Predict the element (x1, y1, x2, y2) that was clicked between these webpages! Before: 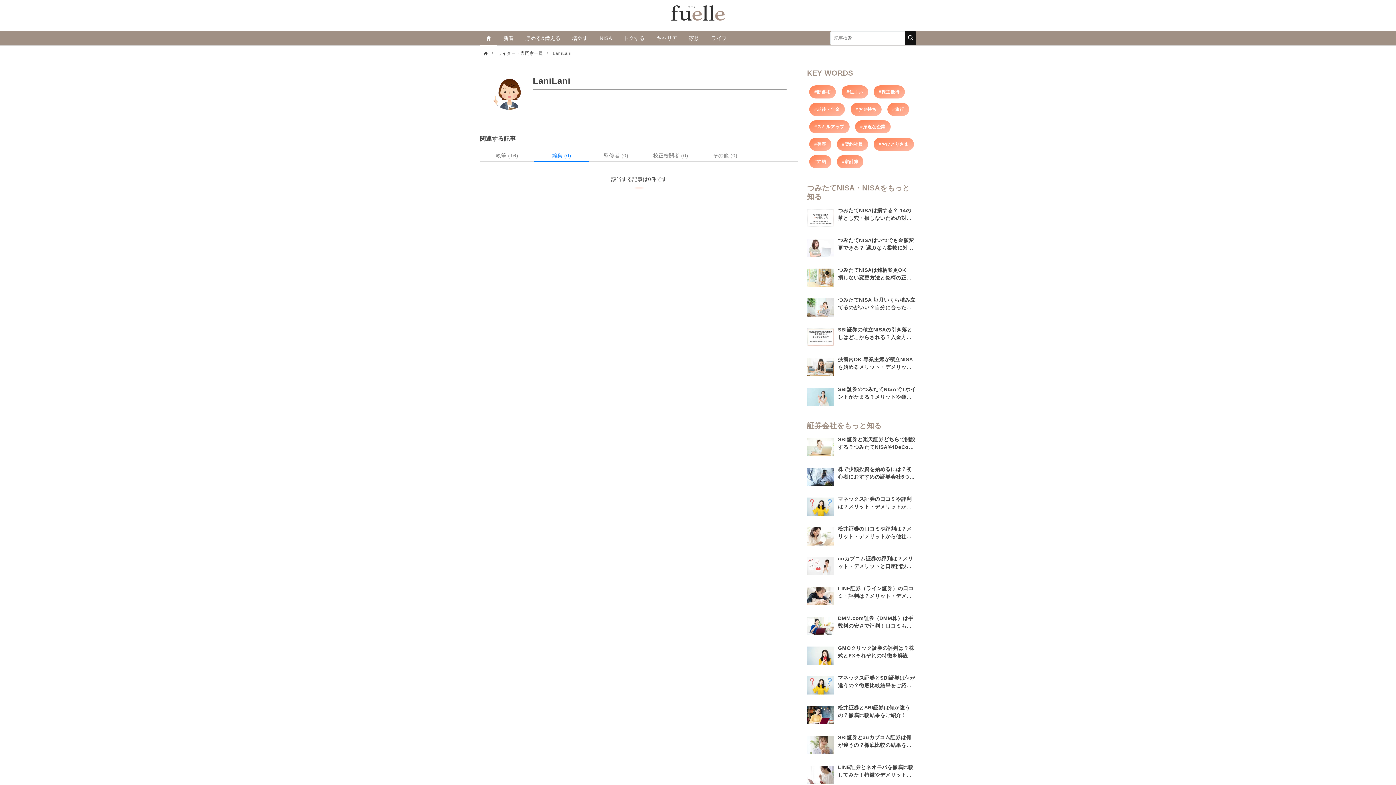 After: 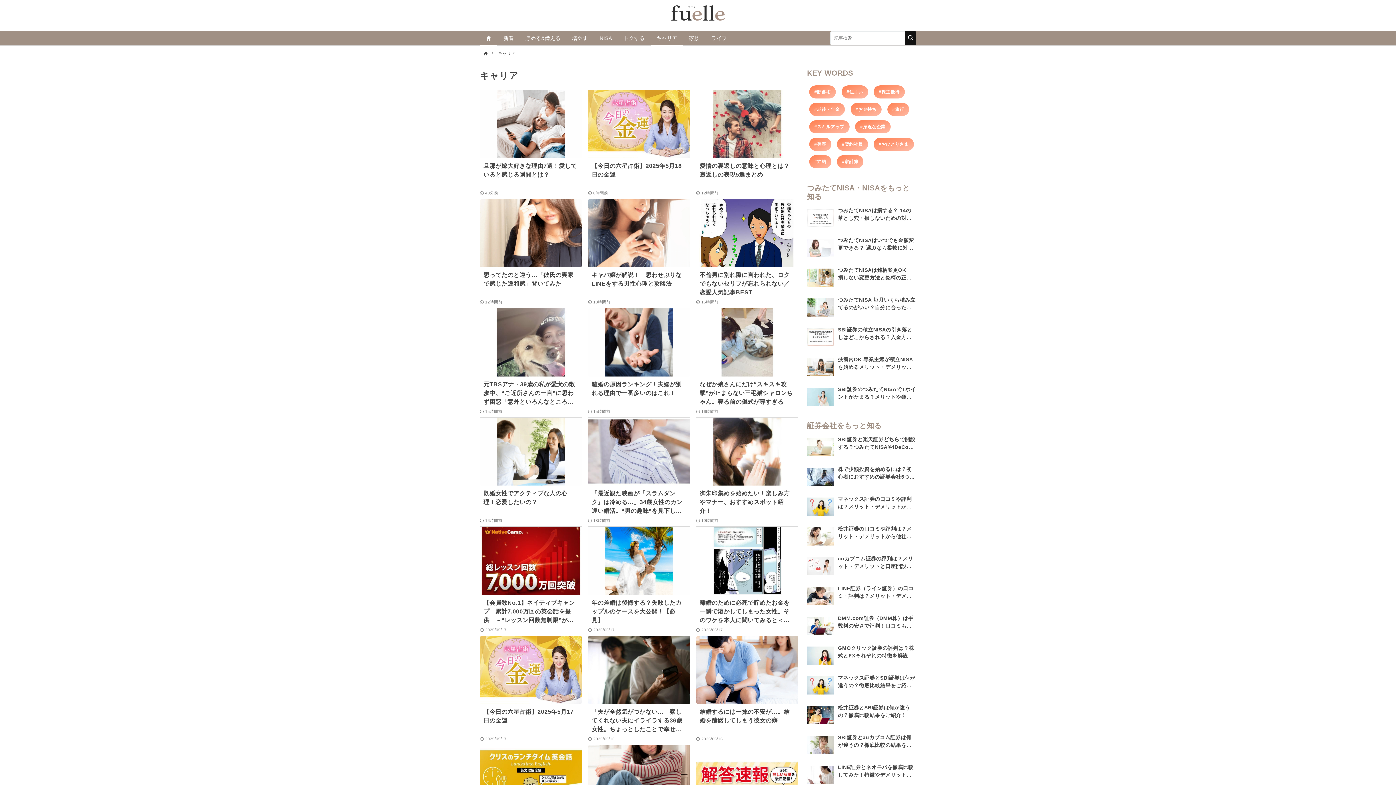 Action: bbox: (650, 30, 683, 45) label: キャリア